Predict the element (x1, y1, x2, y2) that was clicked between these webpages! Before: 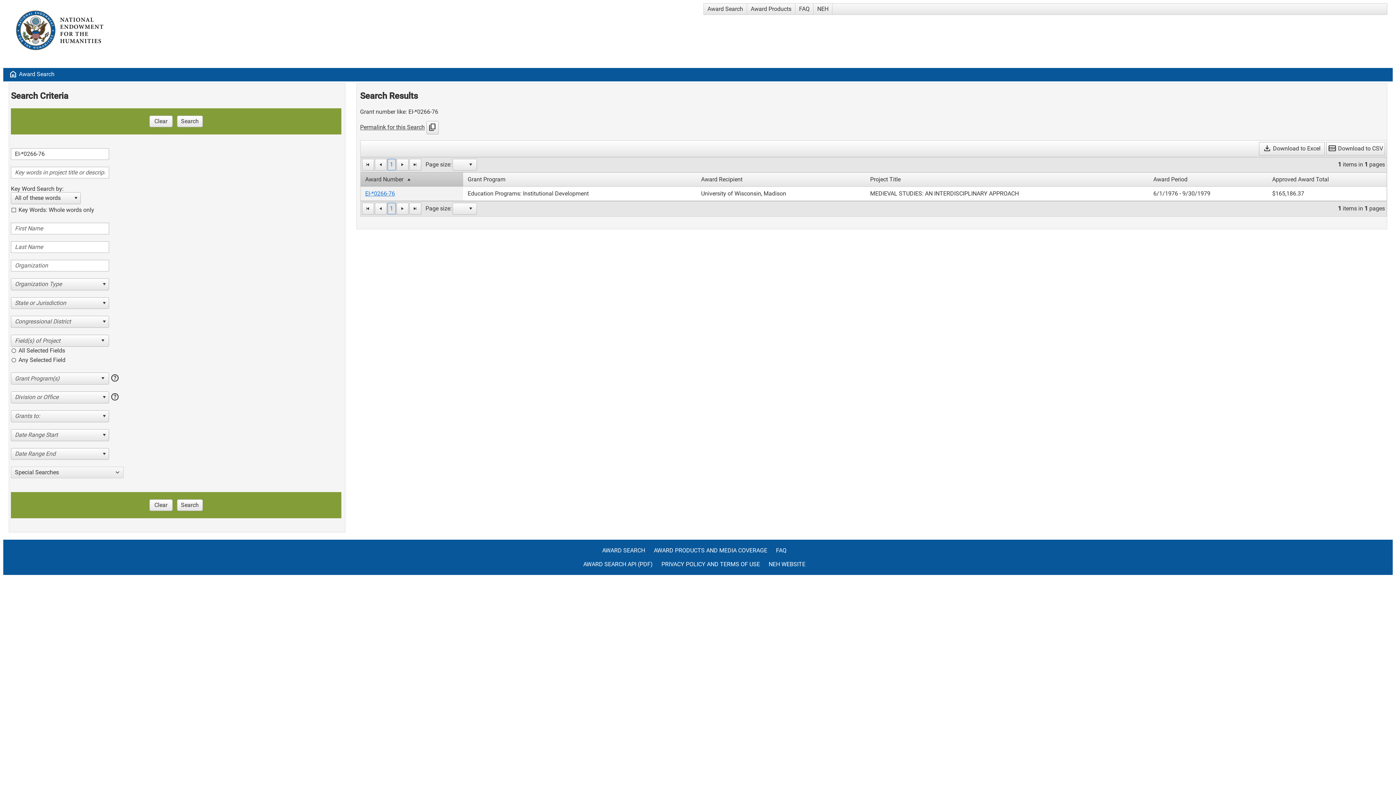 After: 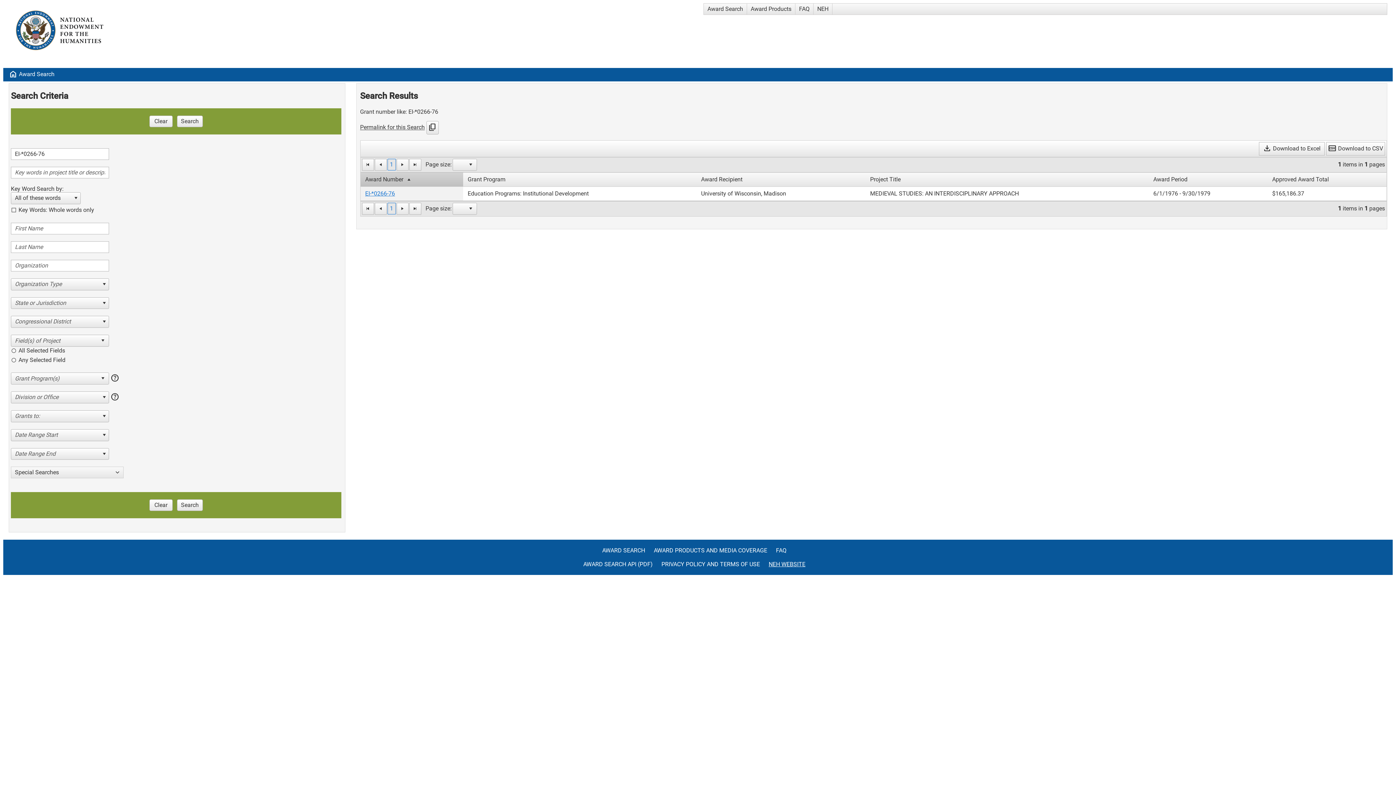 Action: bbox: (768, 561, 812, 575) label: NEH WEBSITE